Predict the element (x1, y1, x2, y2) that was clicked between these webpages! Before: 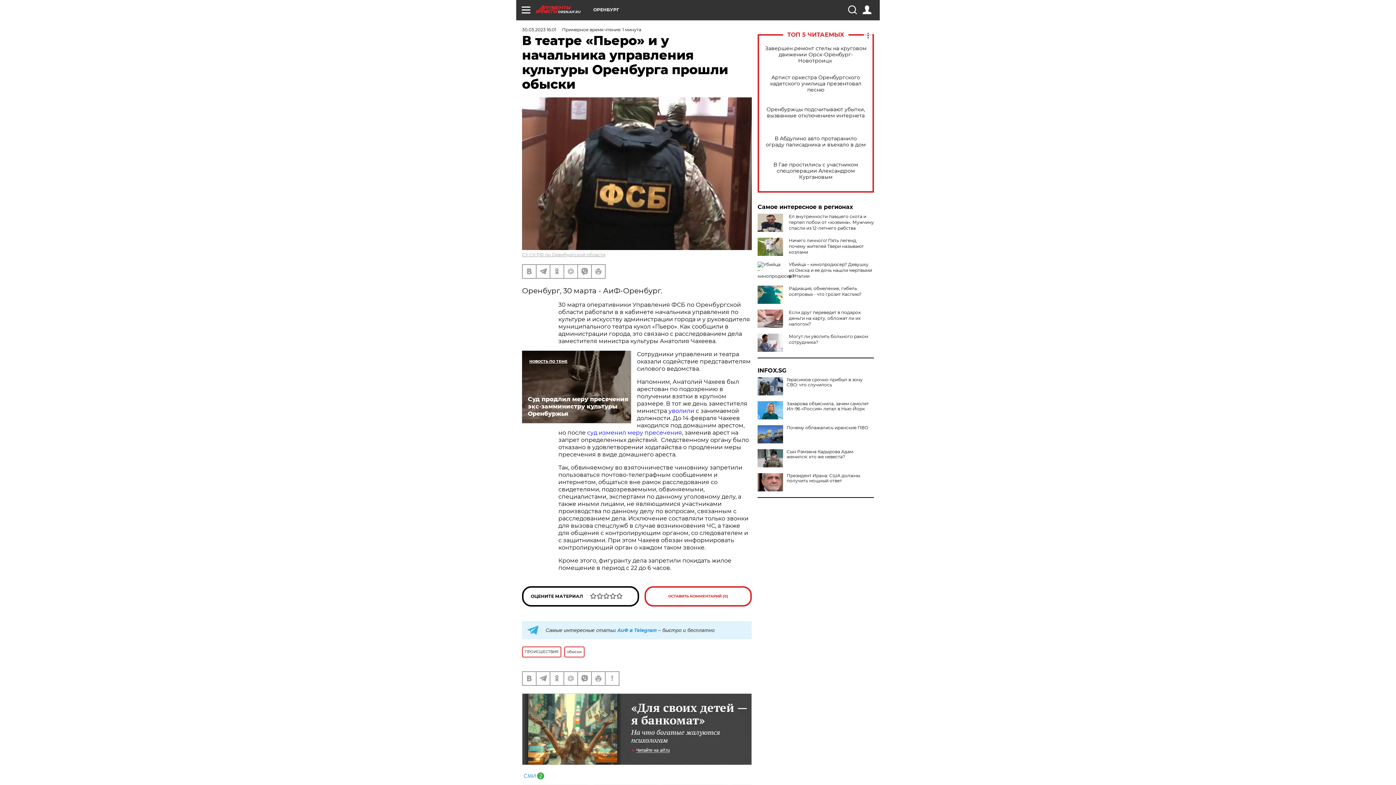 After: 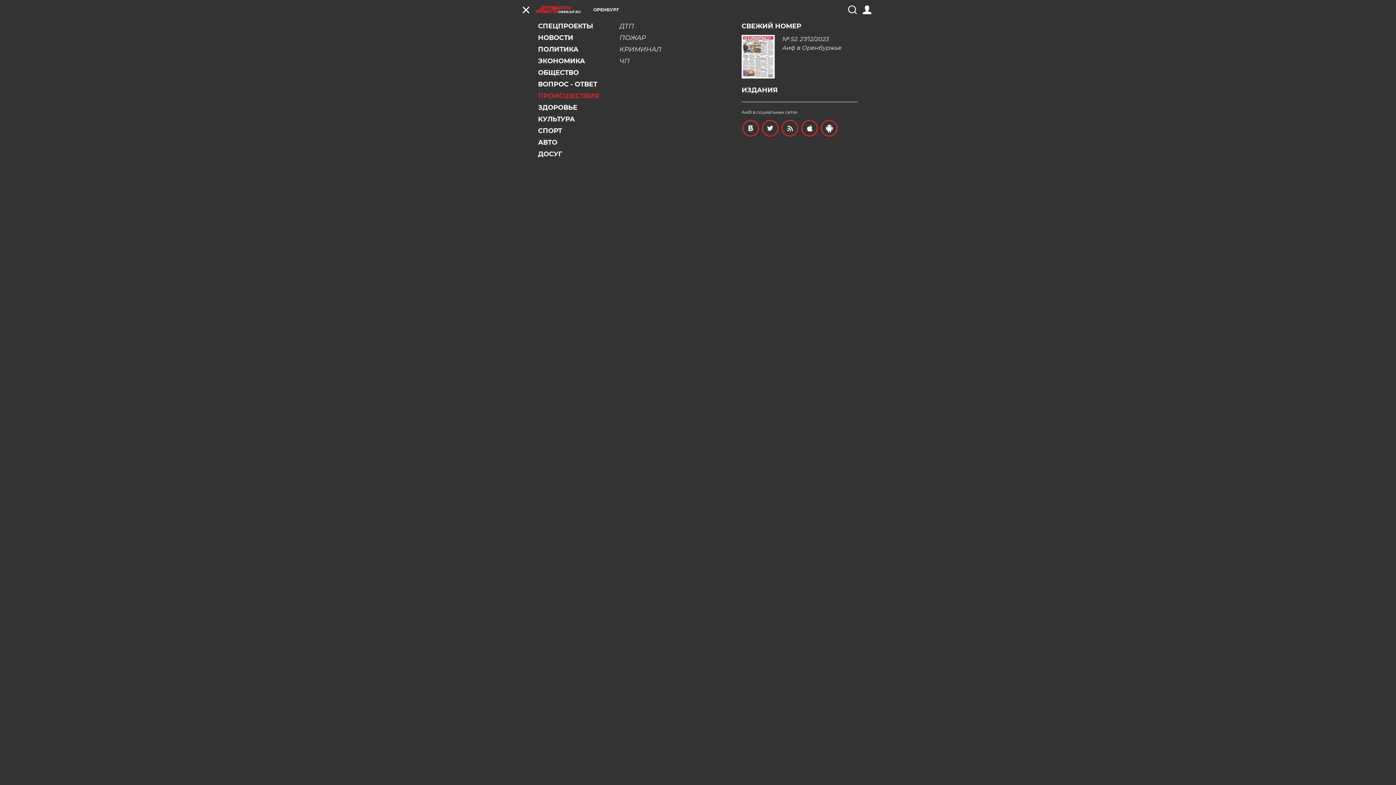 Action: bbox: (521, 5, 530, 14)